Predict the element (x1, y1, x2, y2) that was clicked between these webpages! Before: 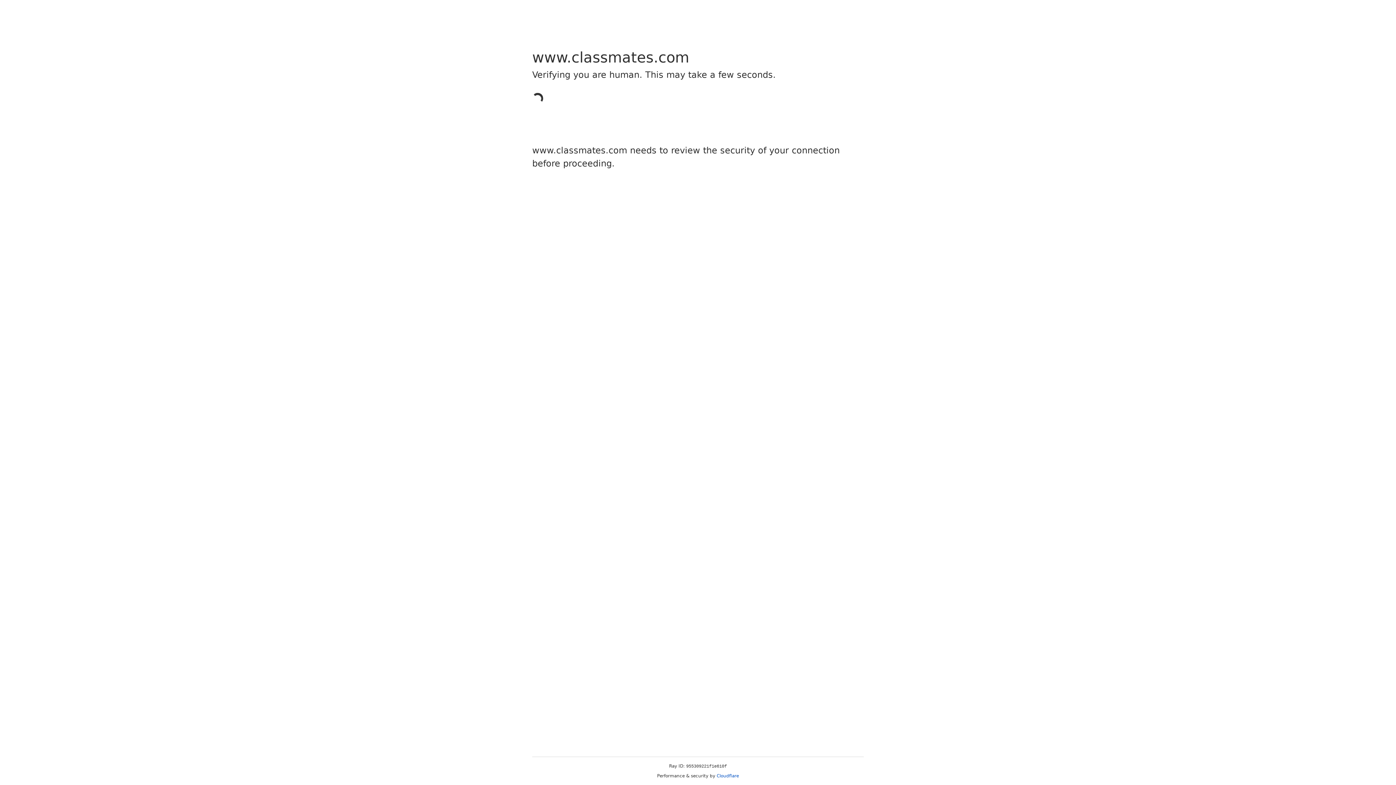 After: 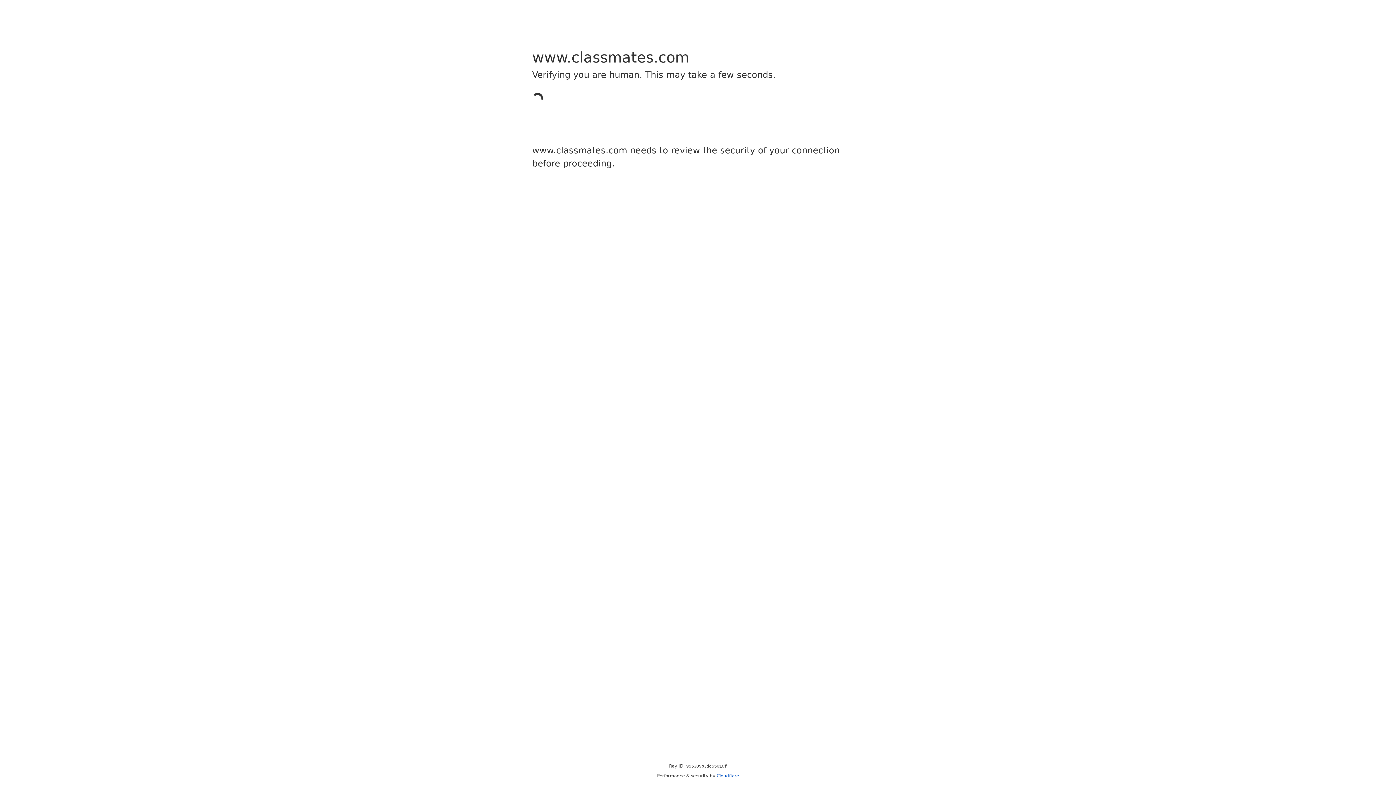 Action: label: Cloudflare bbox: (716, 773, 739, 778)